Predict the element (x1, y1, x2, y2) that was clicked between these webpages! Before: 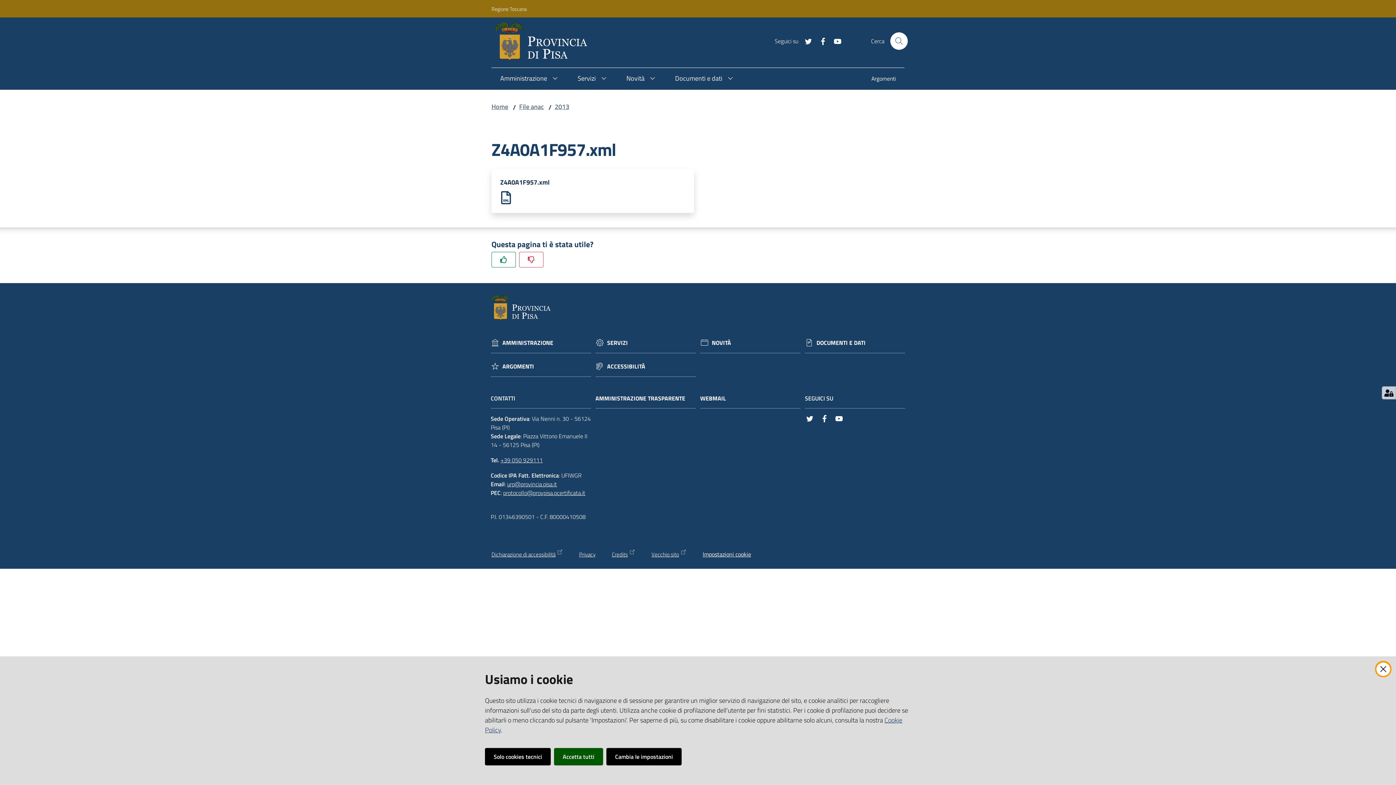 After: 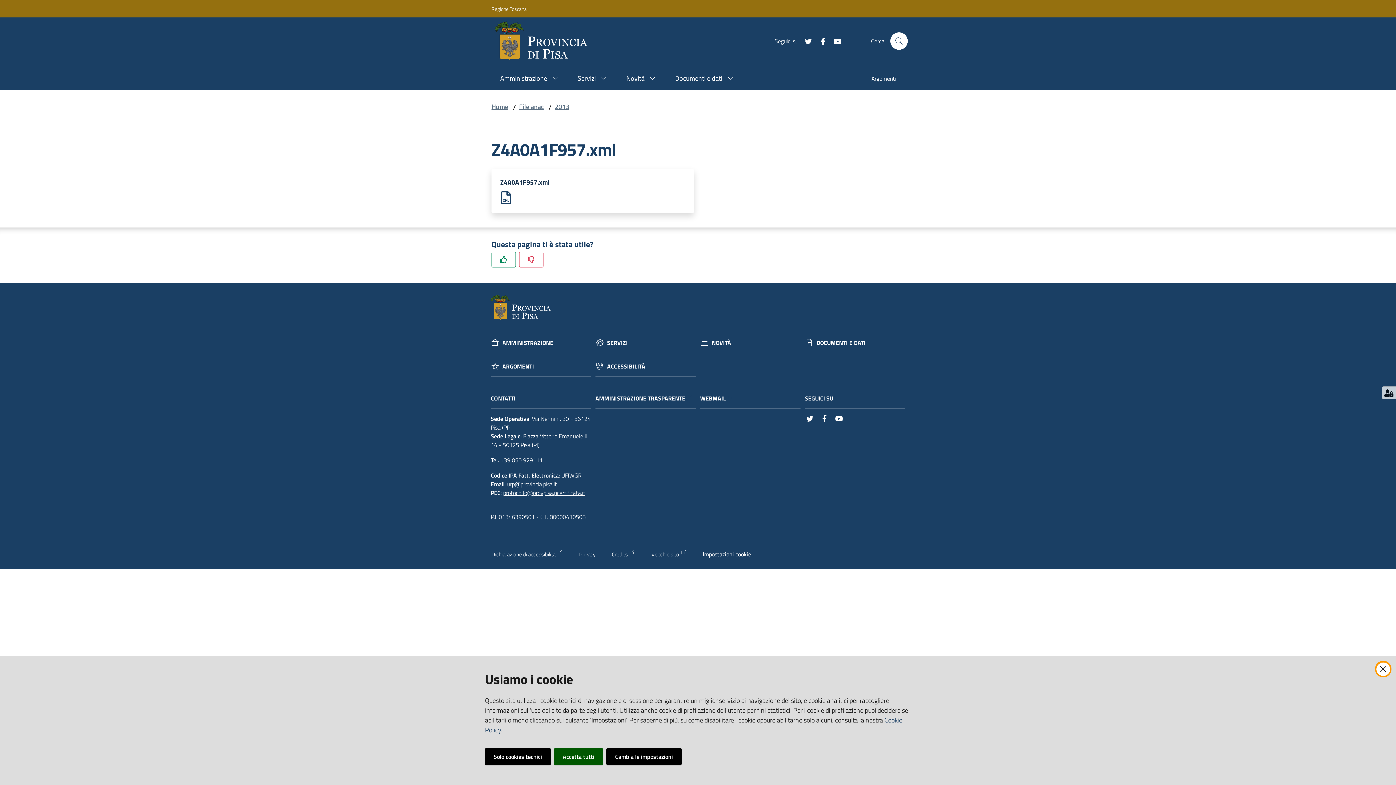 Action: label: urp@provincia.pisa.it bbox: (507, 480, 557, 488)